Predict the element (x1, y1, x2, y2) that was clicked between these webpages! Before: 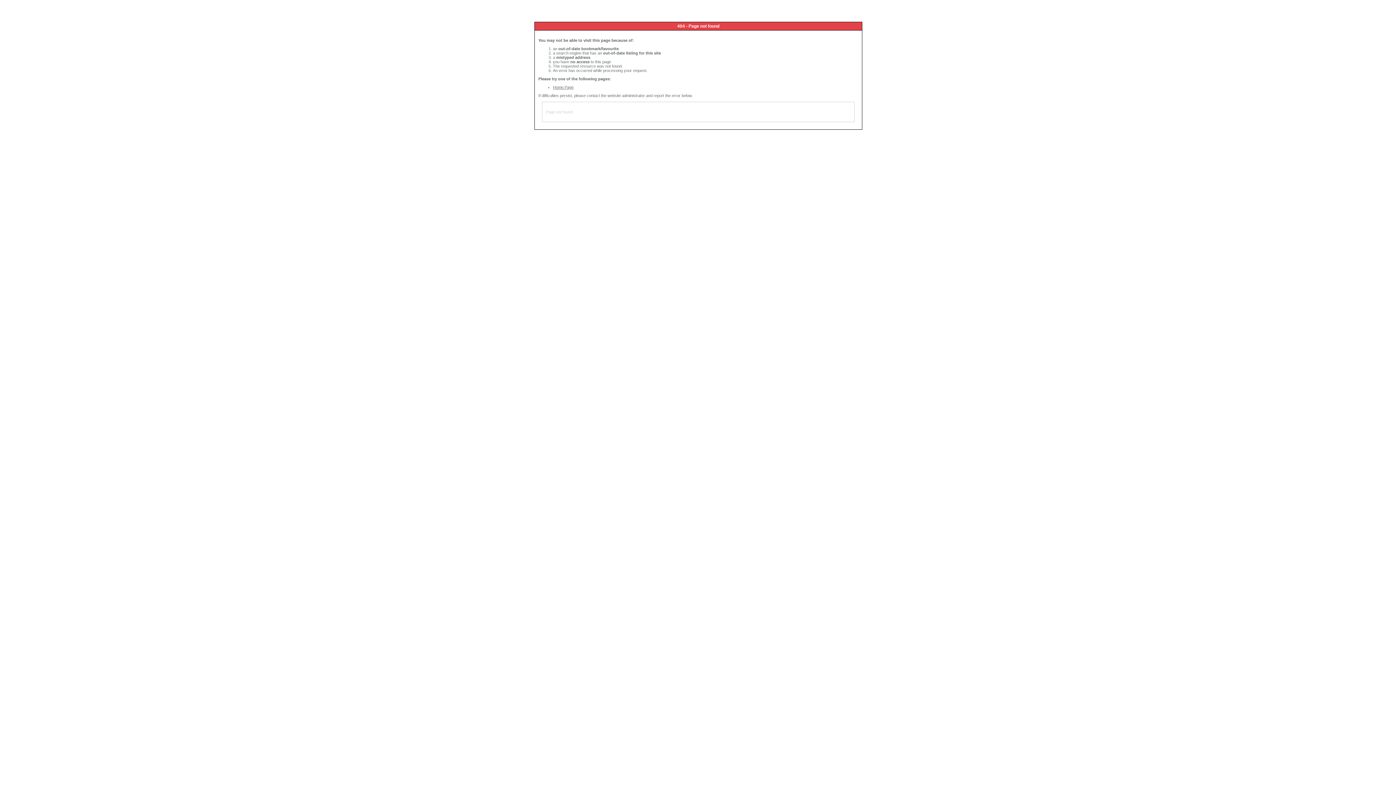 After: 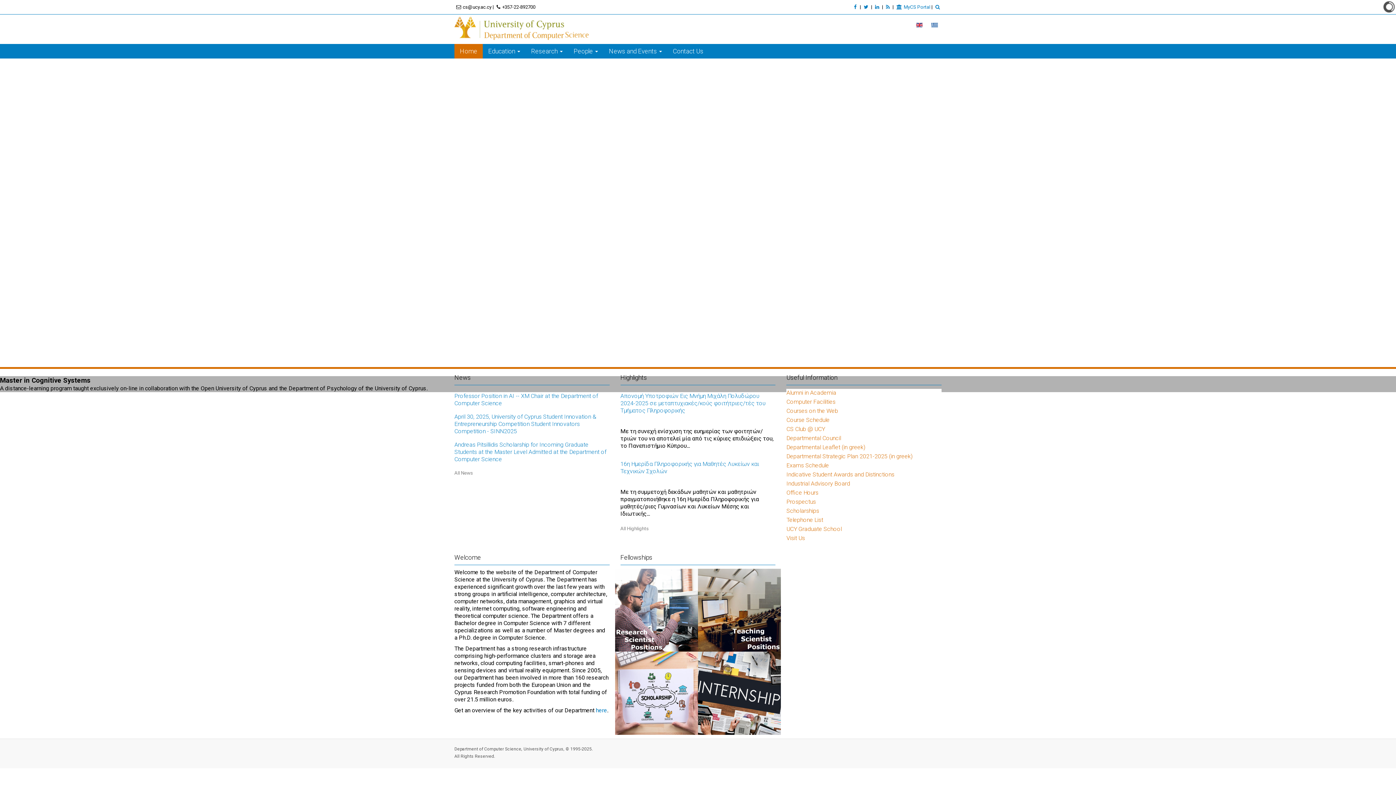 Action: bbox: (553, 85, 573, 89) label: Home Page